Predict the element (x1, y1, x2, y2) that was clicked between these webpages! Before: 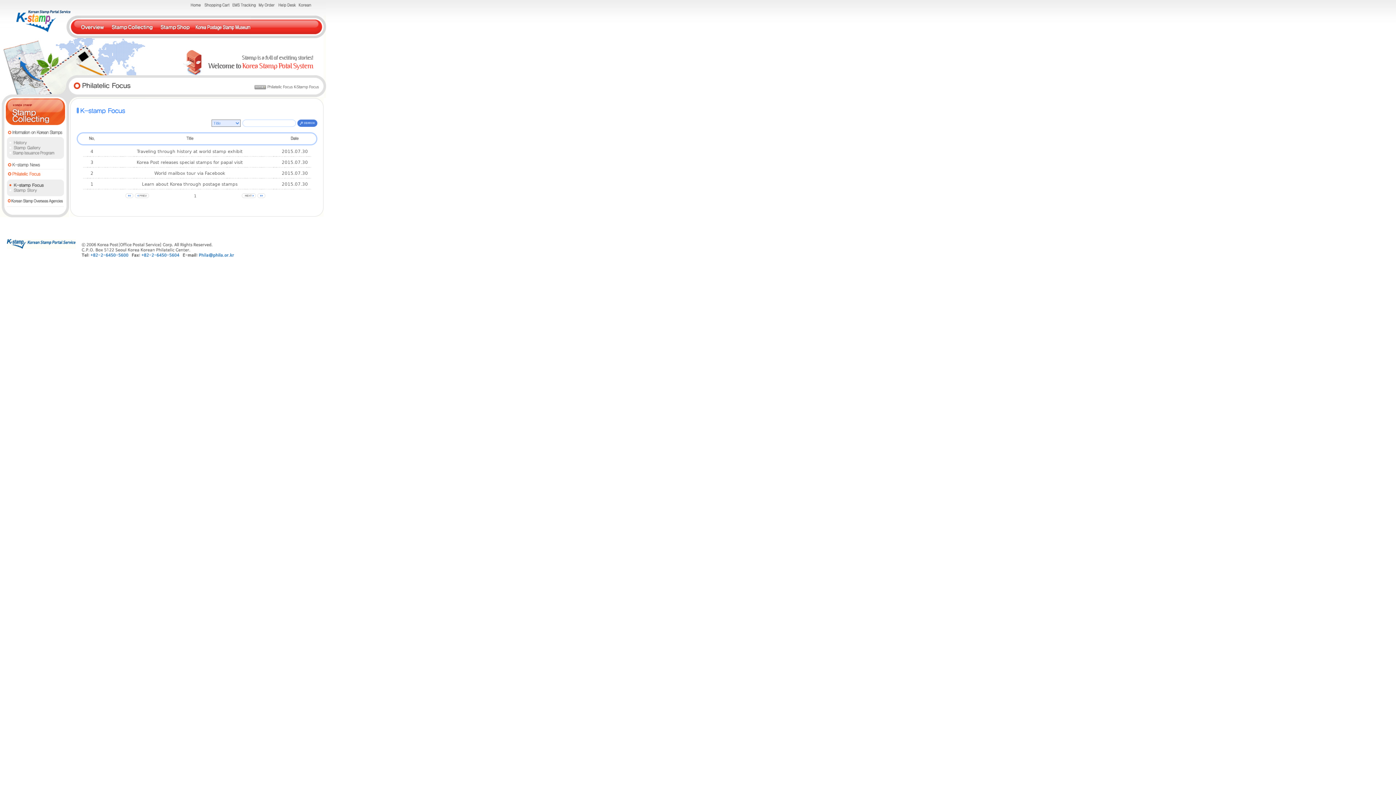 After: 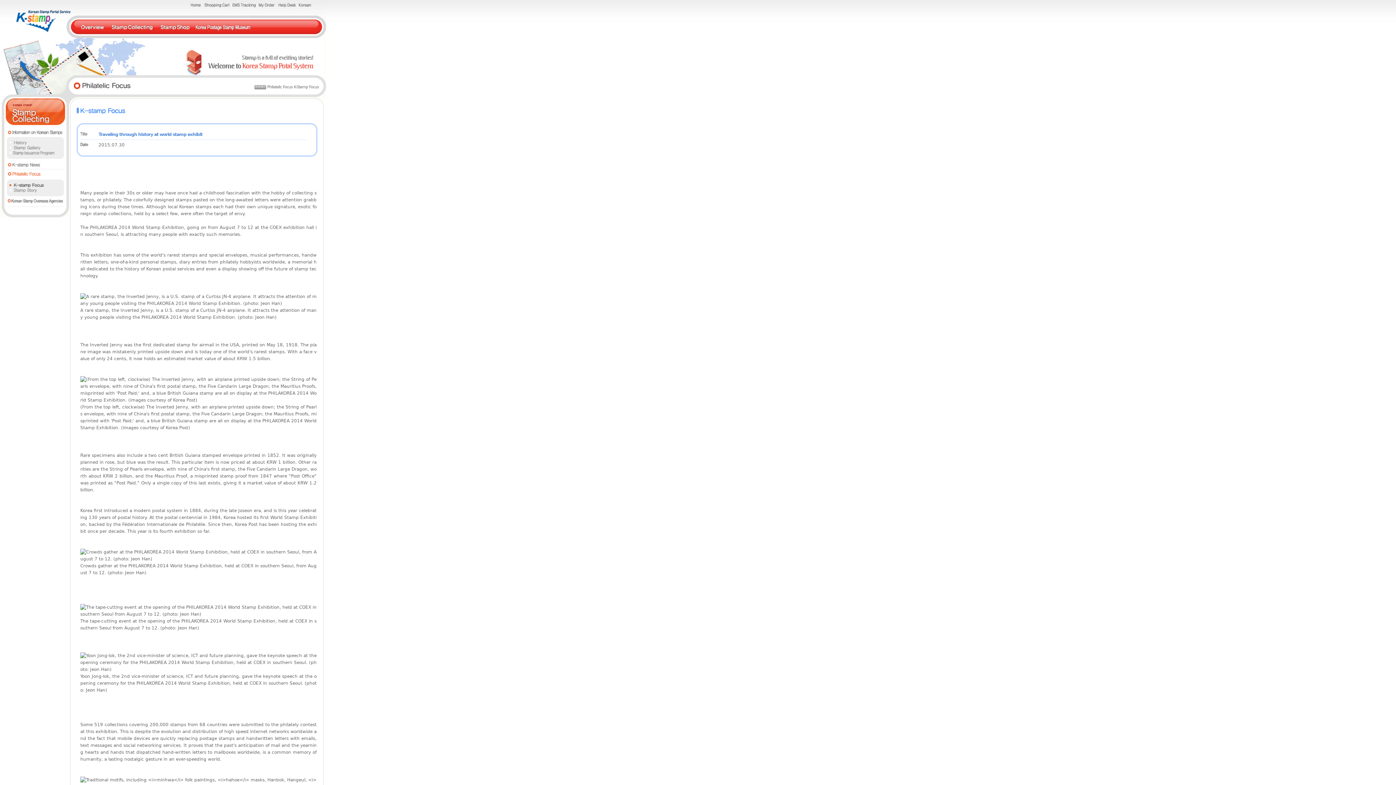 Action: label: Traveling through history at world stamp exhibit bbox: (136, 149, 242, 154)